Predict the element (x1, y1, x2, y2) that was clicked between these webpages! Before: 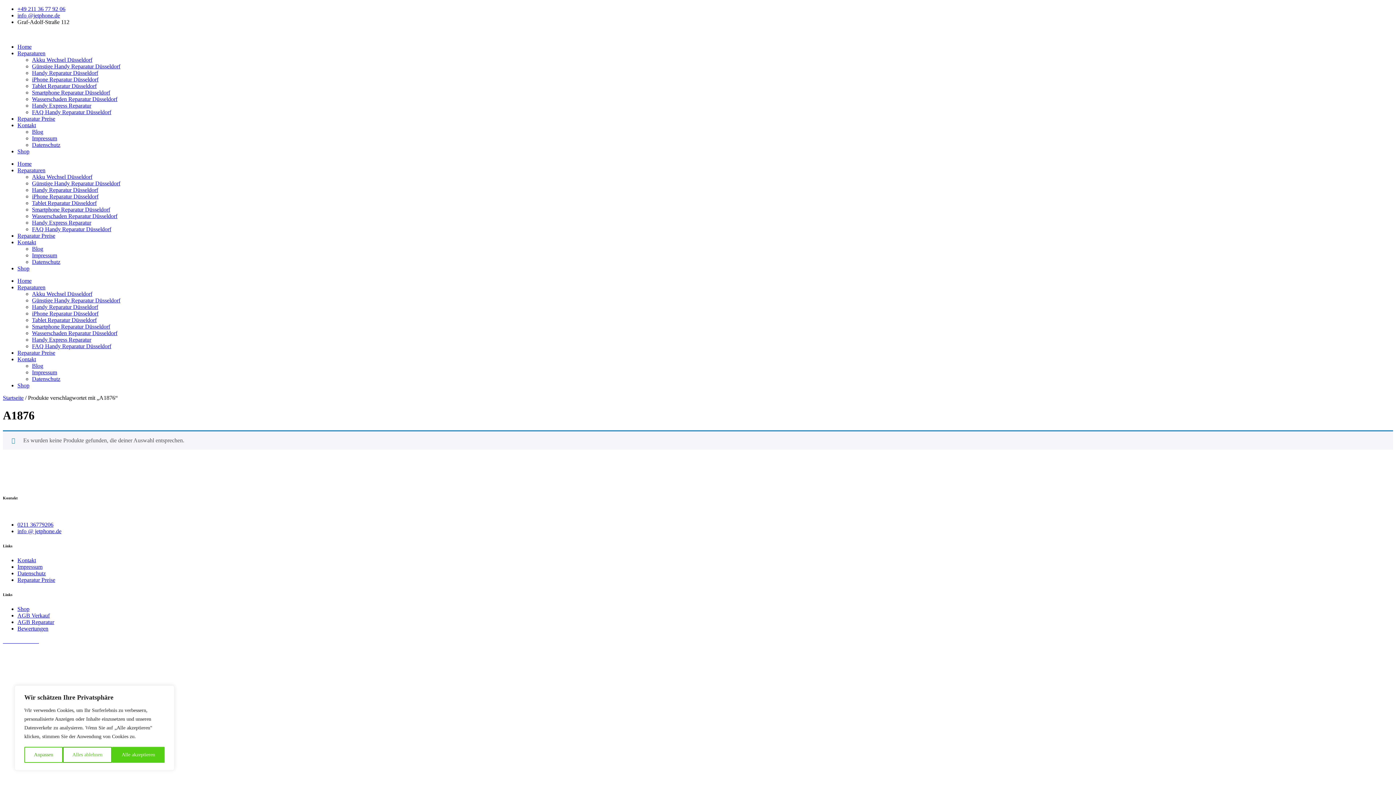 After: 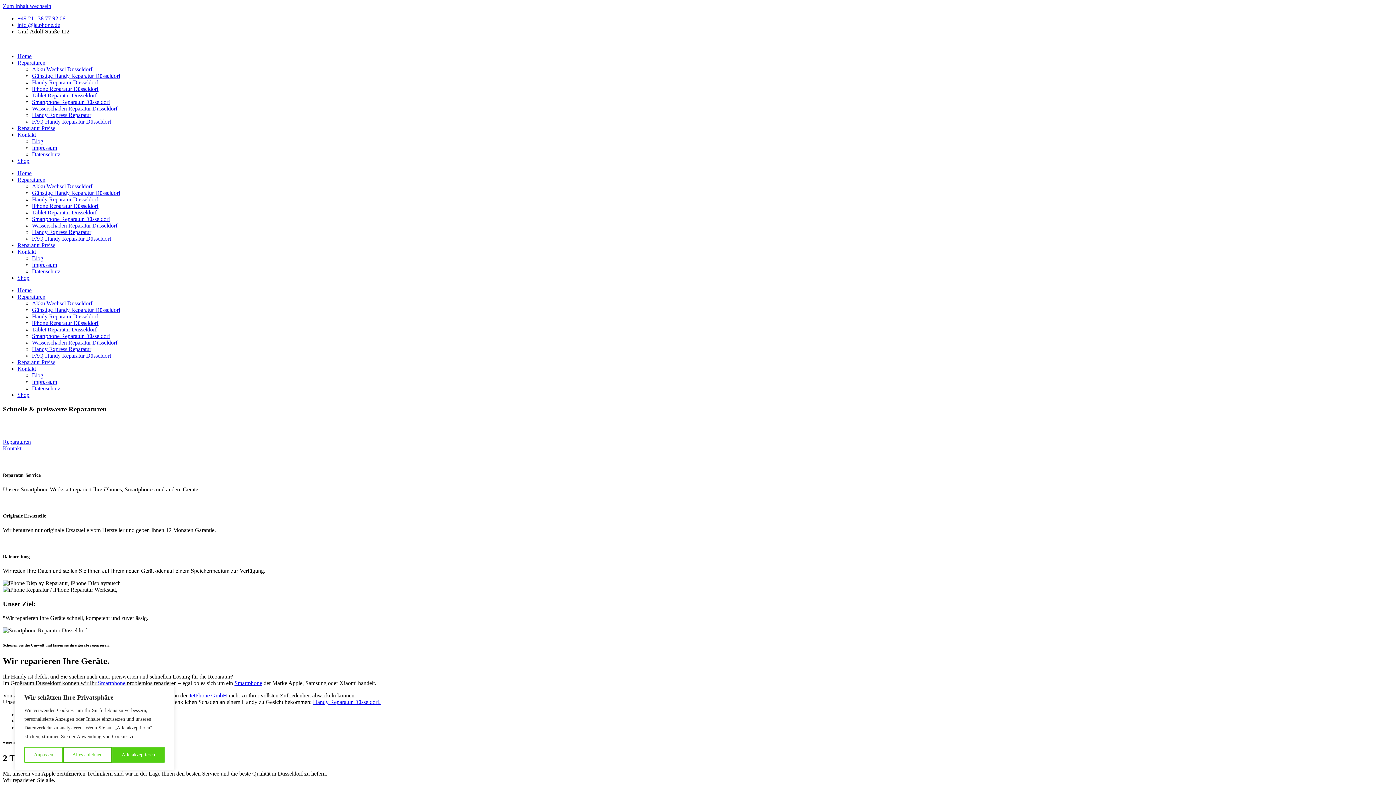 Action: bbox: (17, 167, 45, 173) label: Reparaturen